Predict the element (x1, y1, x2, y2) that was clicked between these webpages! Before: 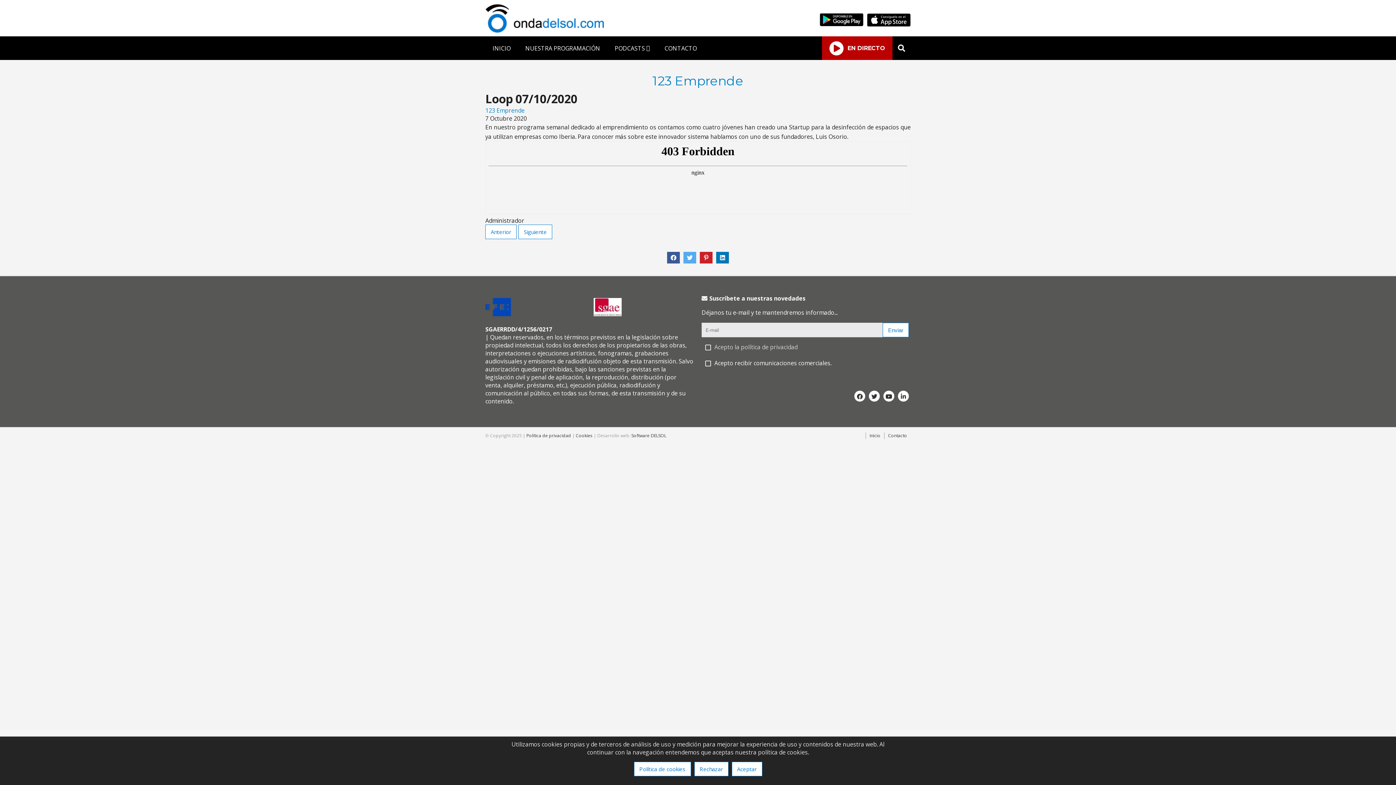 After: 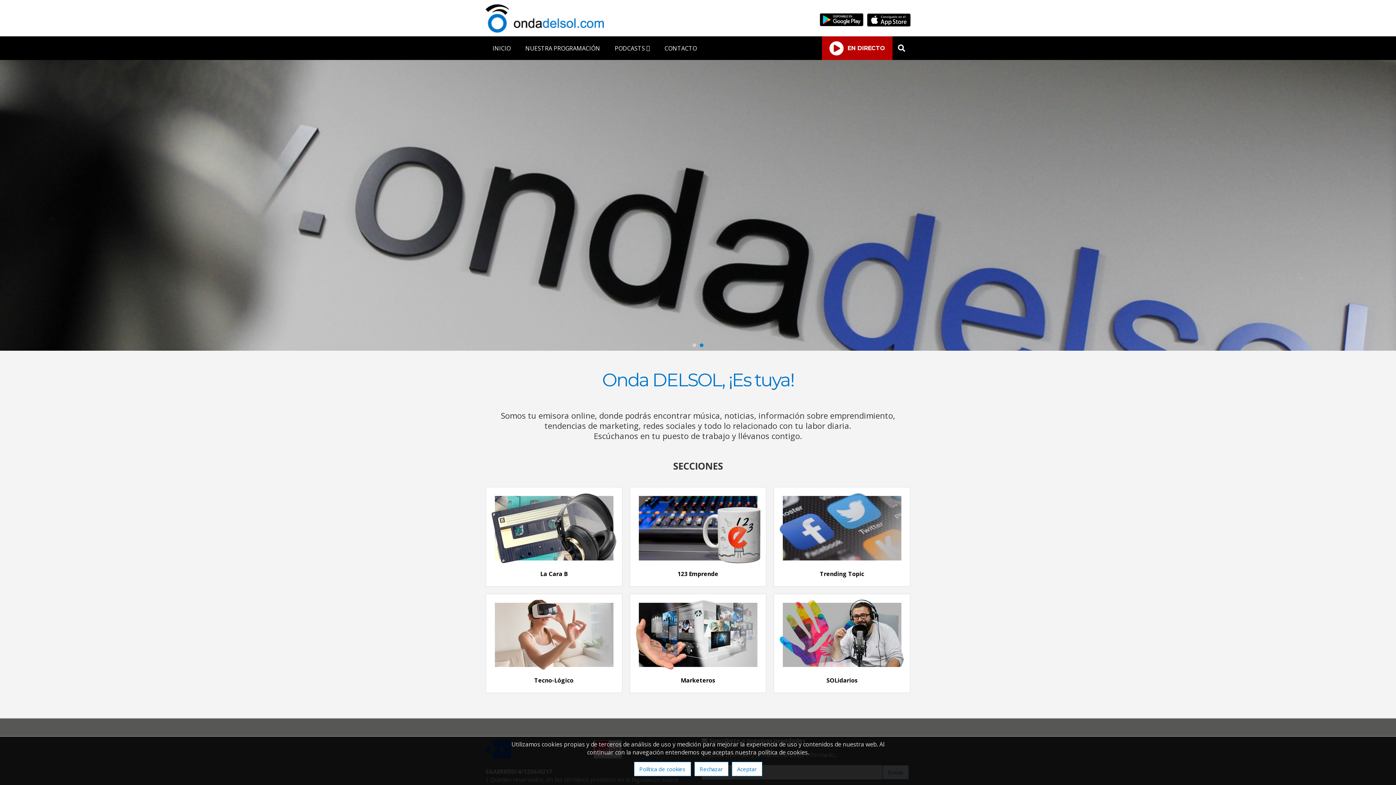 Action: bbox: (485, 26, 607, 34)